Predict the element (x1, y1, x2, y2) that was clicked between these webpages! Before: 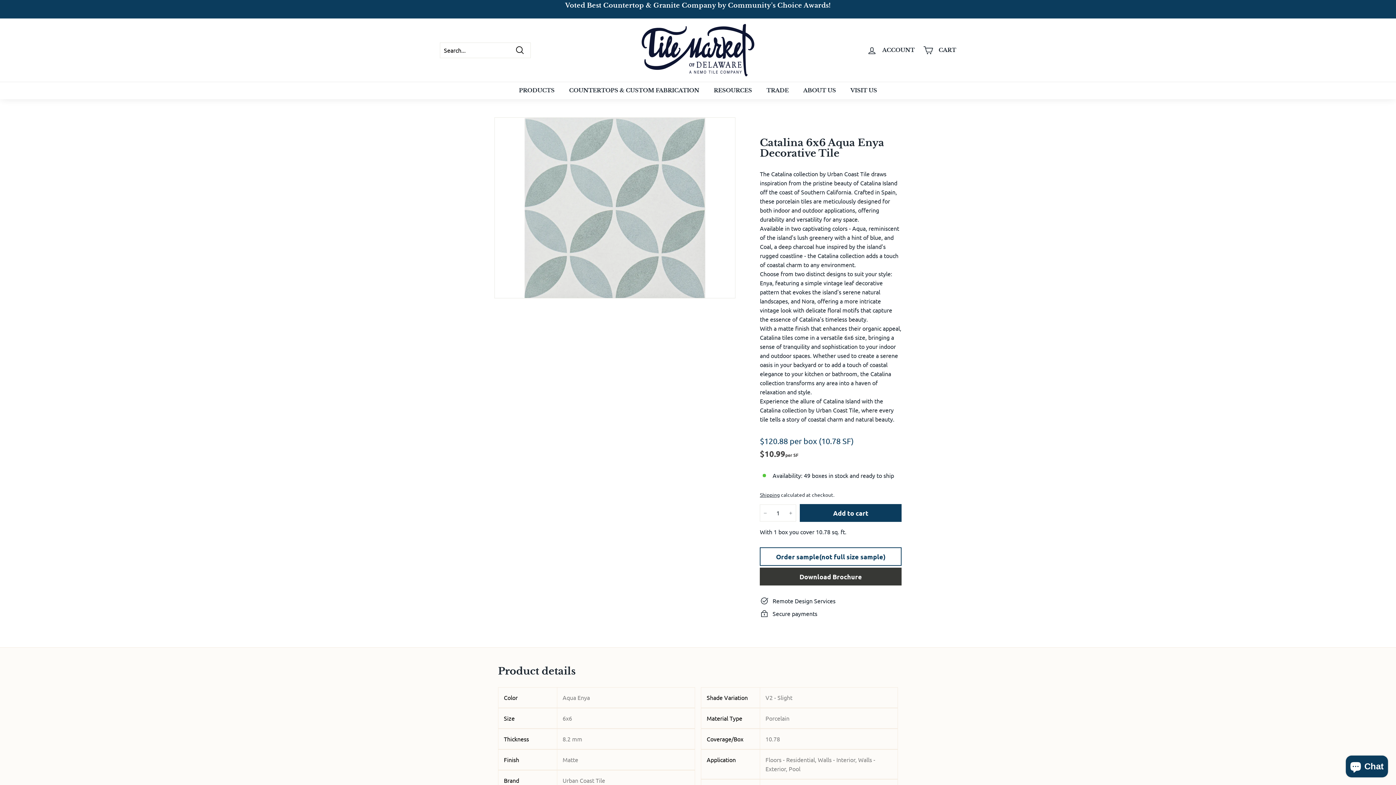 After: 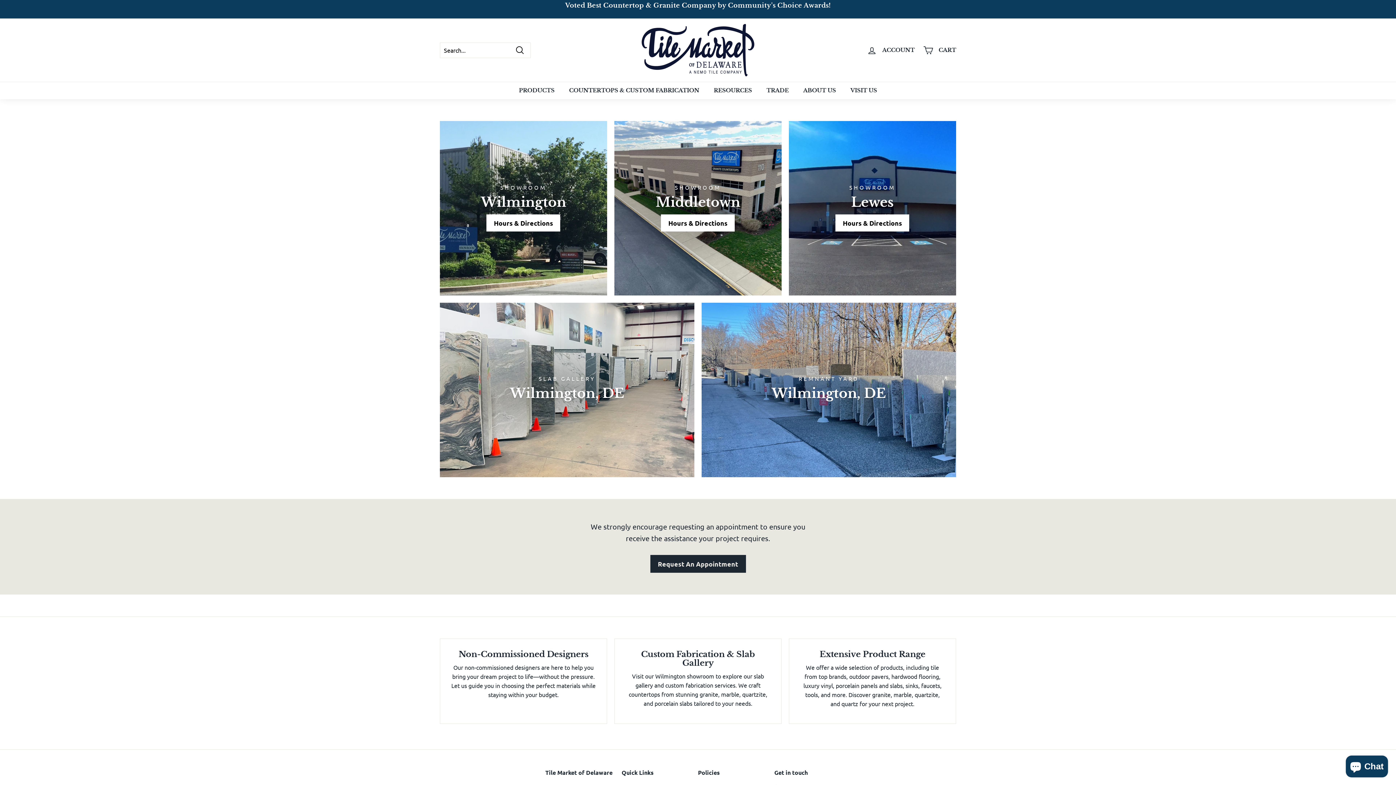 Action: bbox: (843, 81, 884, 99) label: VISIT US